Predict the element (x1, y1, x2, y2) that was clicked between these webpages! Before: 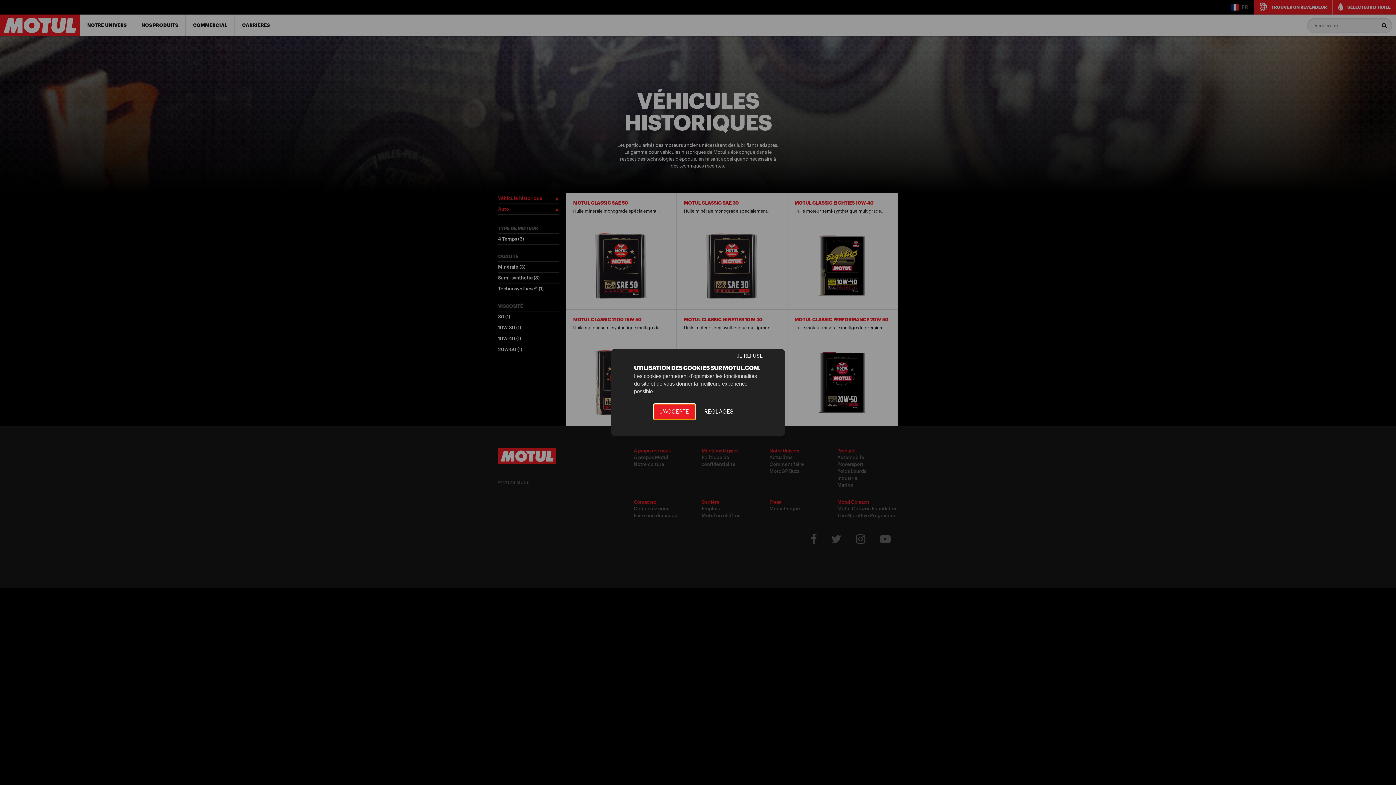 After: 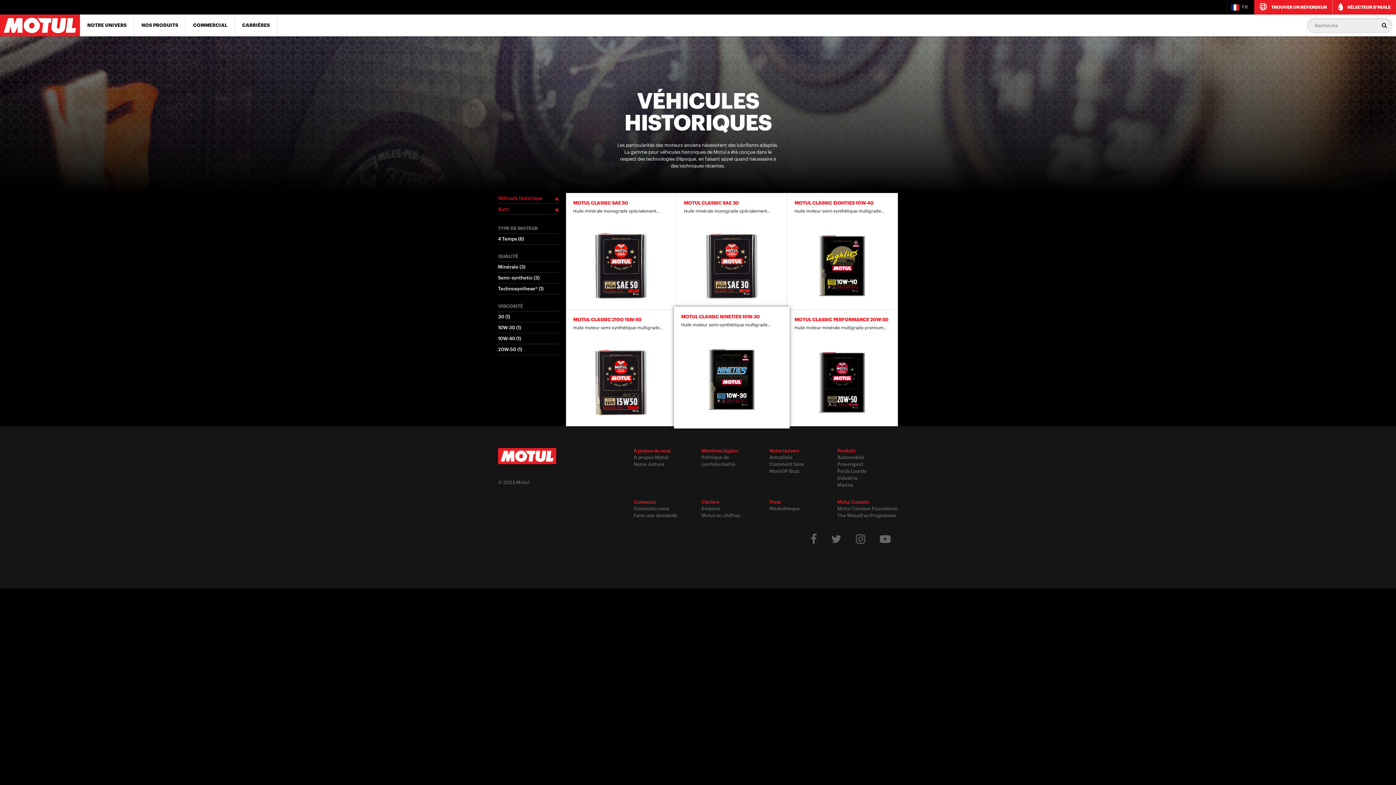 Action: label: JE REFUSE bbox: (623, 349, 768, 363)